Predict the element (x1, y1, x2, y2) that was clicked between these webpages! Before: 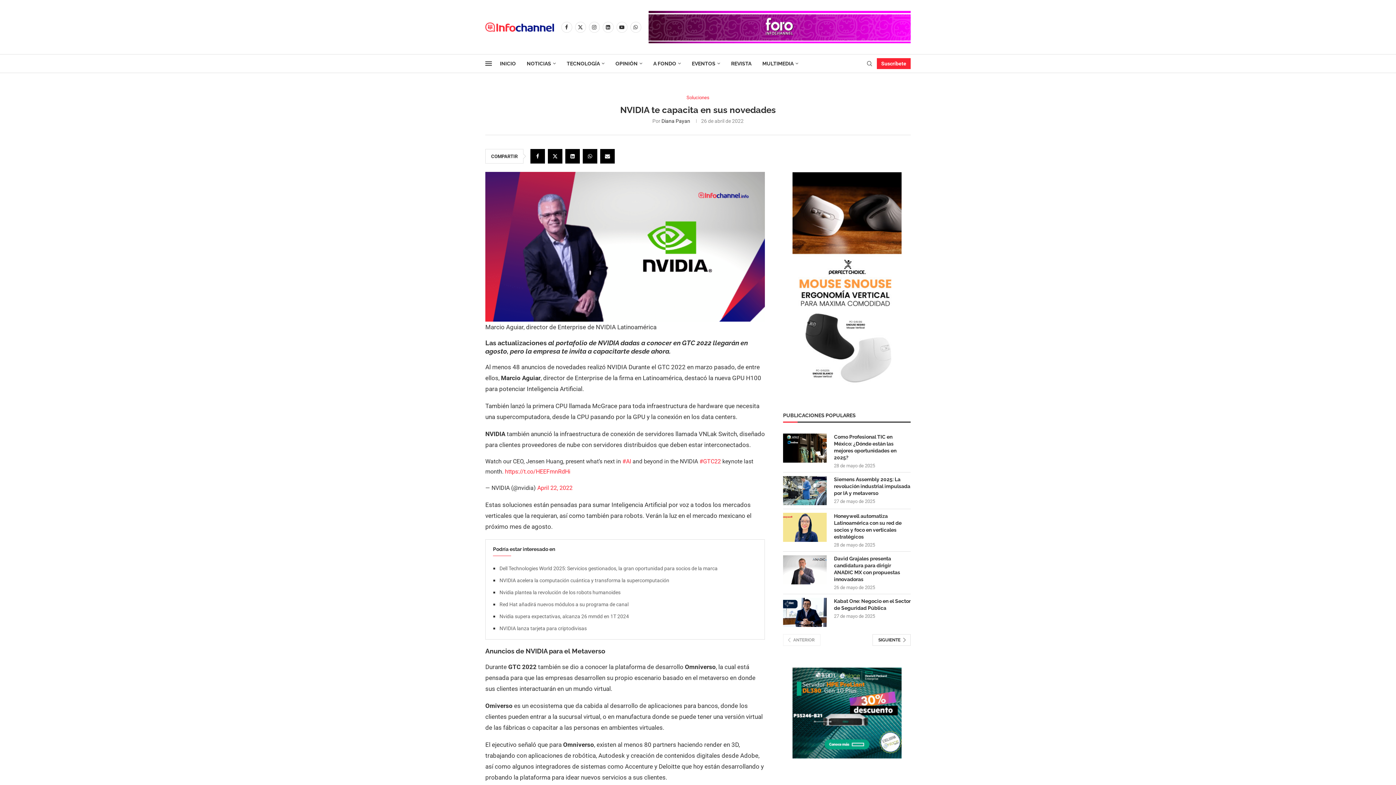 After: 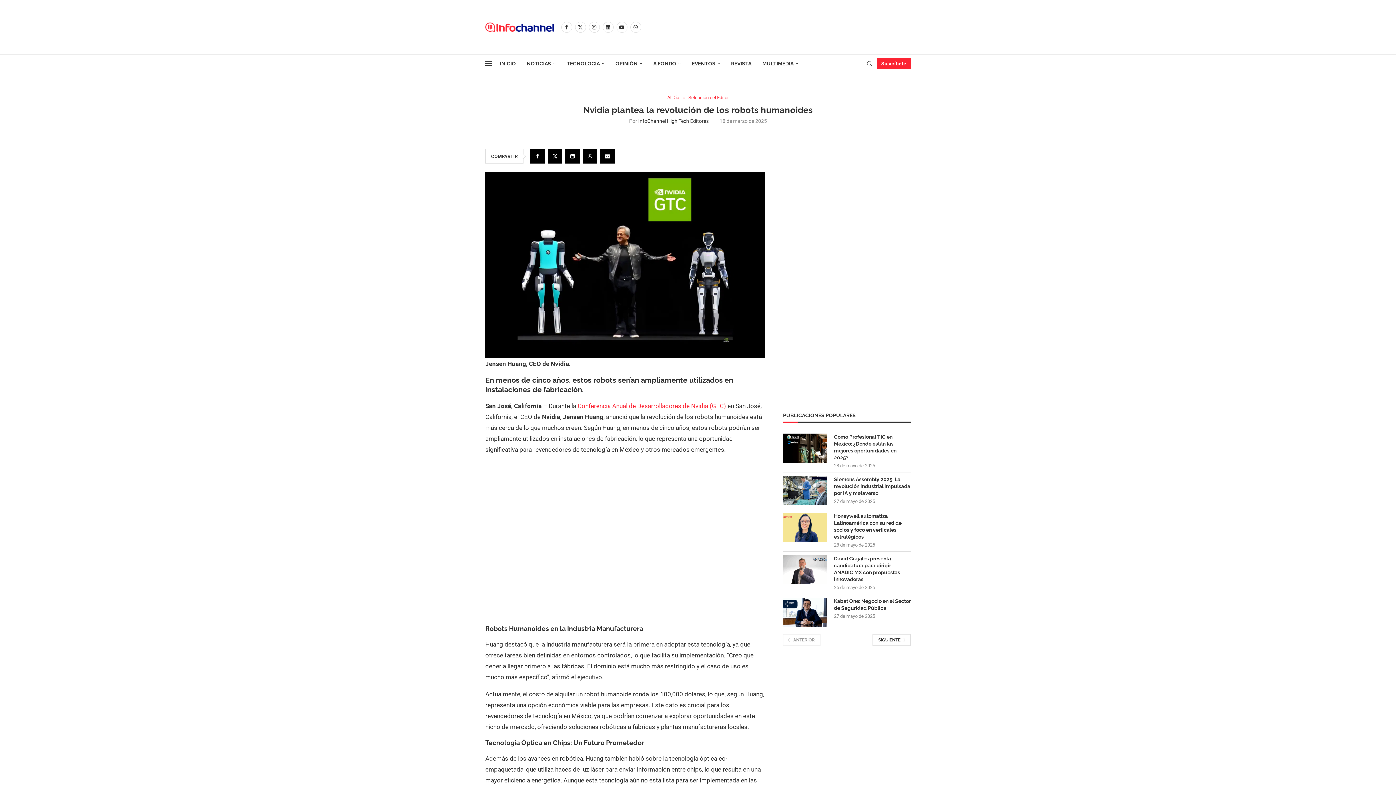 Action: label: Nvidia plantea la revolución de los robots humanoides bbox: (499, 593, 620, 599)